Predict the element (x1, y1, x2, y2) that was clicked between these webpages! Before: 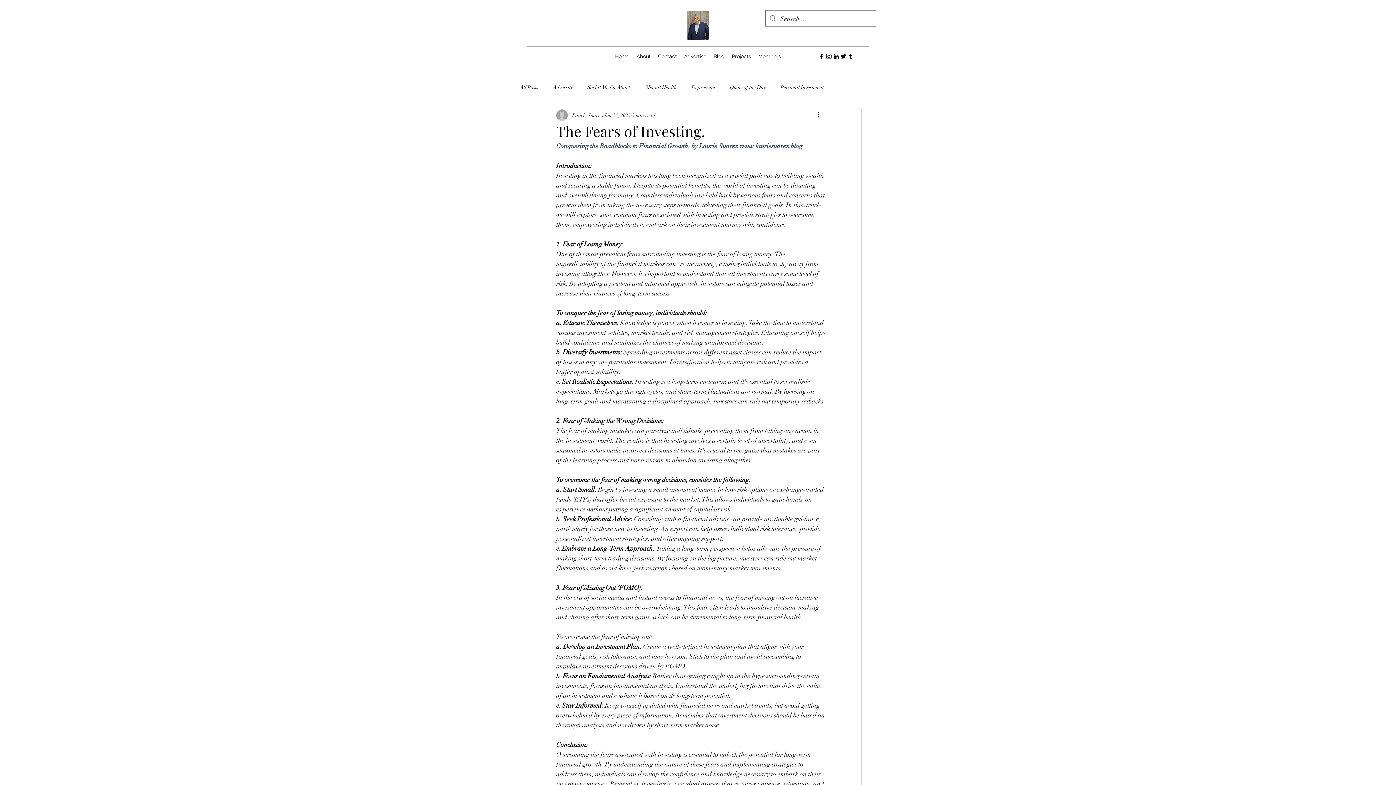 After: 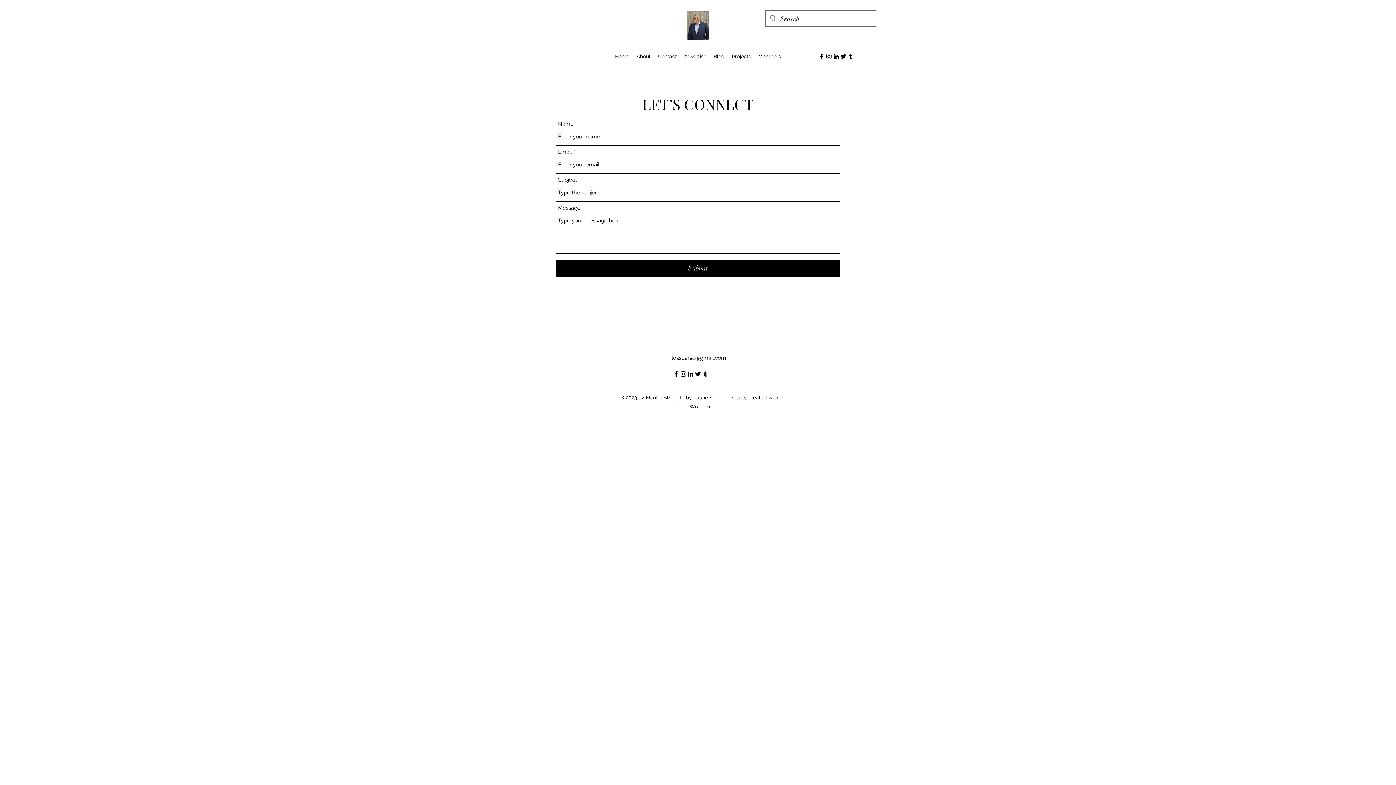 Action: label: Contact bbox: (654, 50, 680, 61)